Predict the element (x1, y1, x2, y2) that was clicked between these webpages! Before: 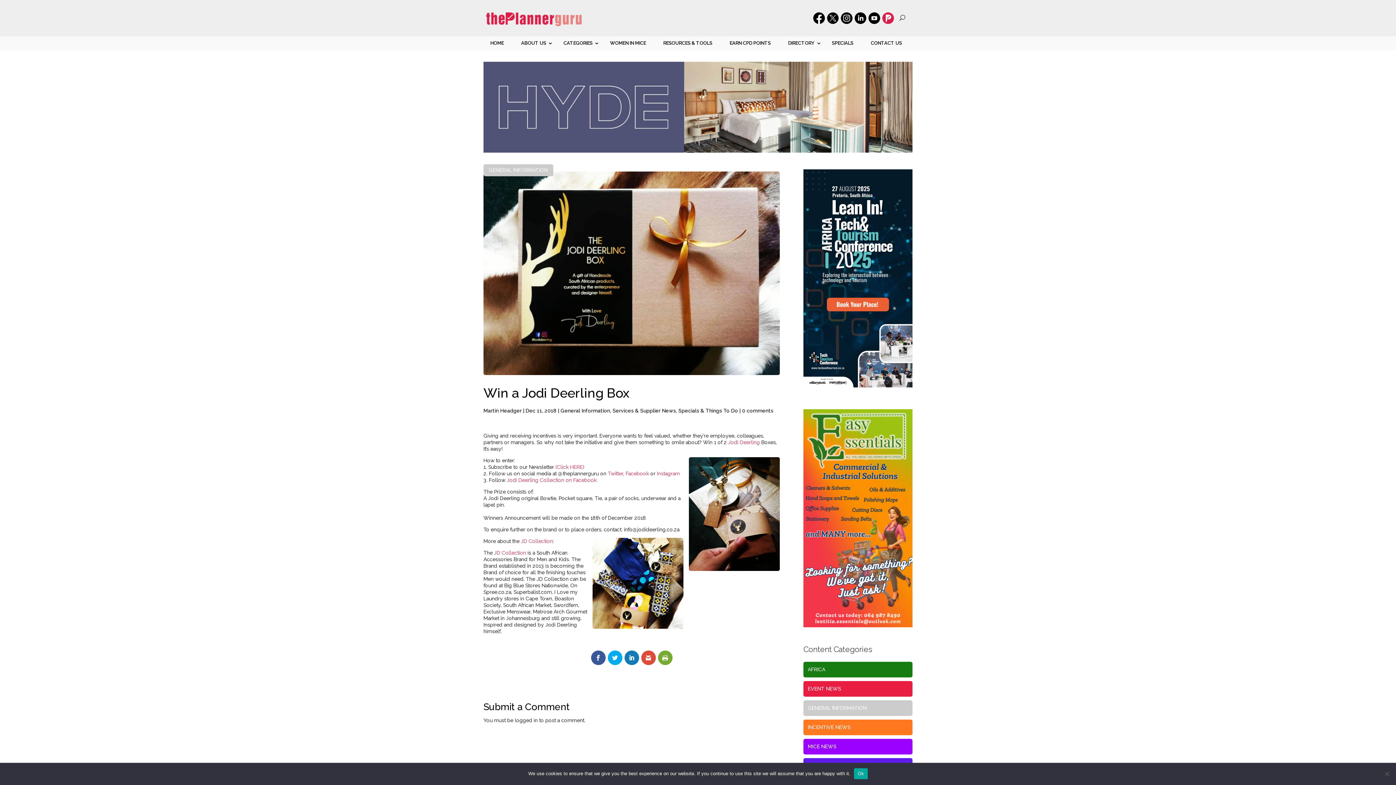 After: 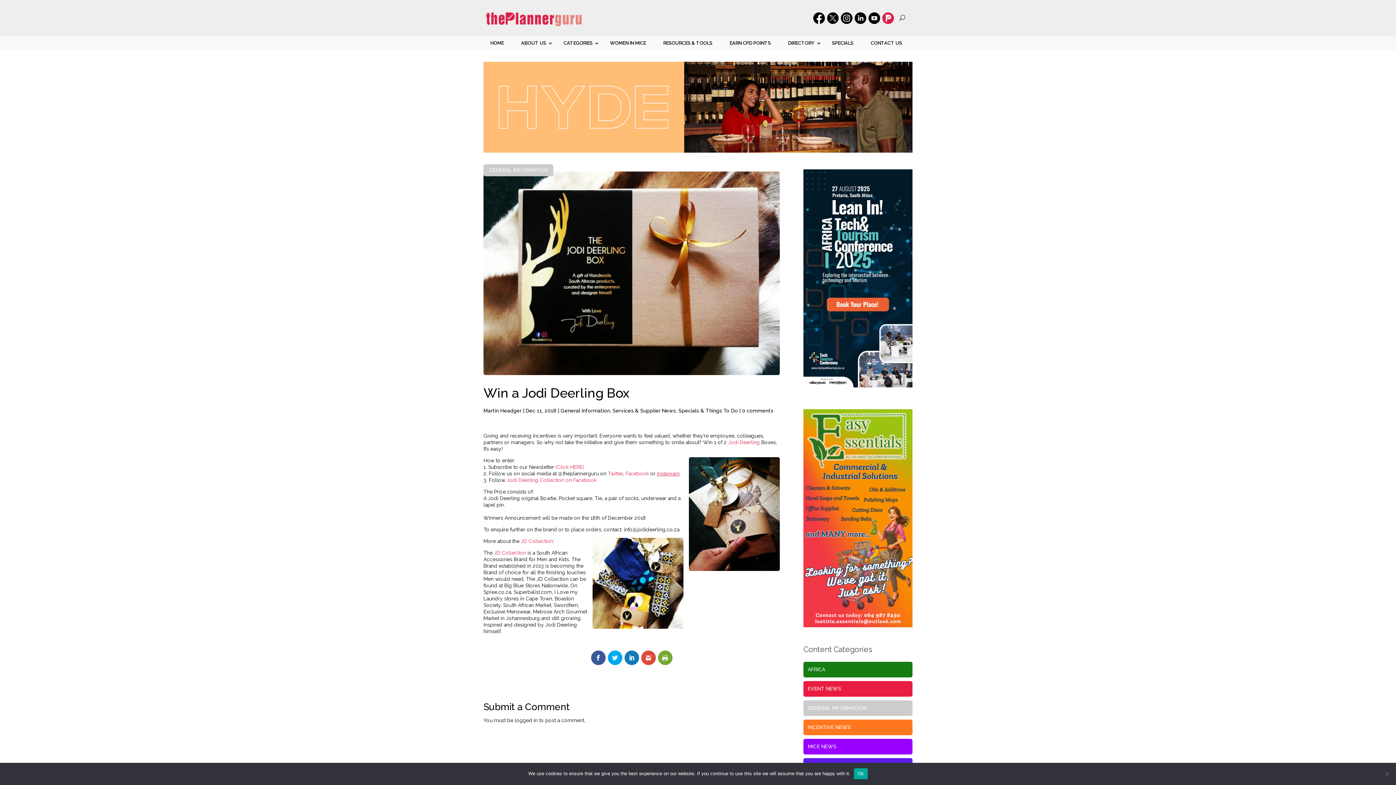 Action: bbox: (657, 471, 680, 476) label: Instagram